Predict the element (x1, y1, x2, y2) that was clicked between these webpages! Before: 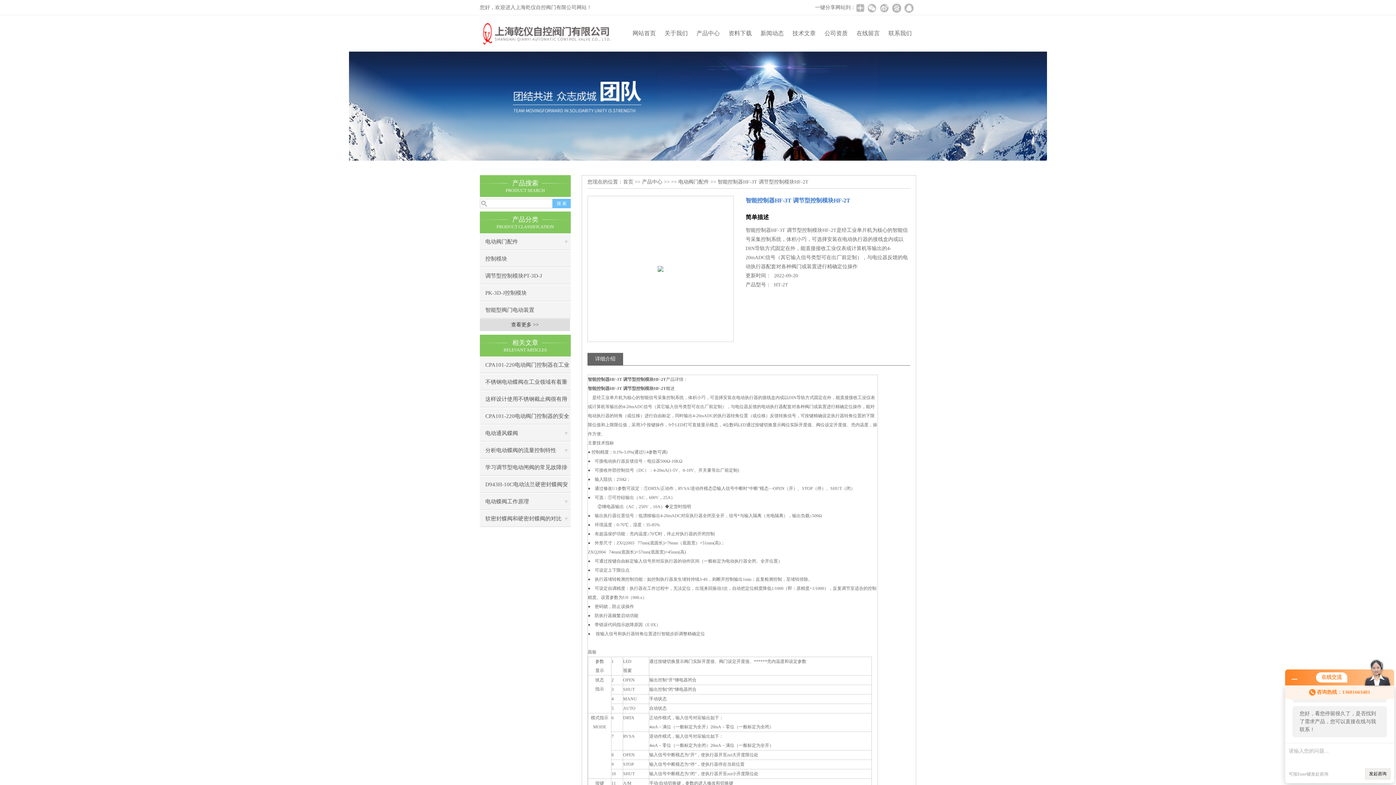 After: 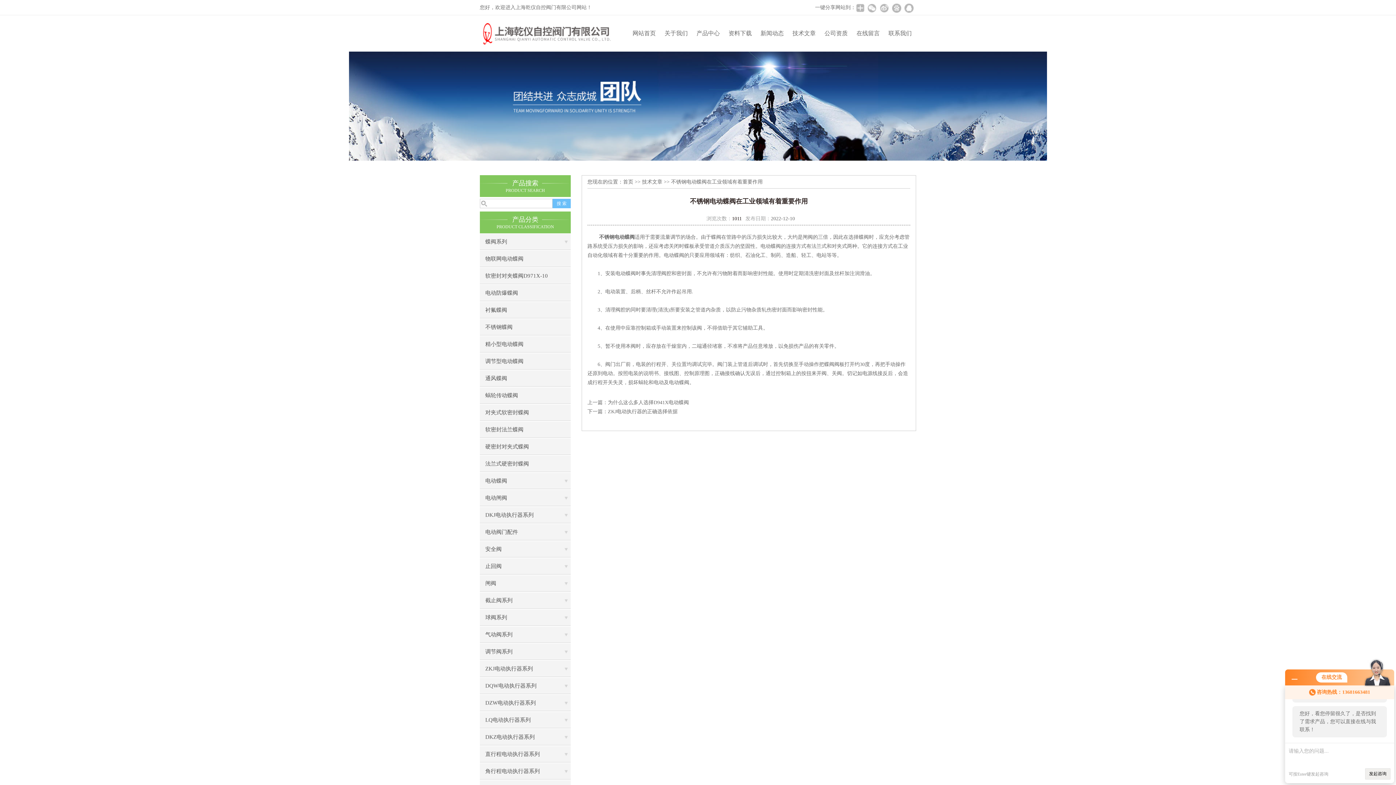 Action: bbox: (480, 374, 570, 390) label: 不锈钢电动蝶阀在工业领域有着重要作用